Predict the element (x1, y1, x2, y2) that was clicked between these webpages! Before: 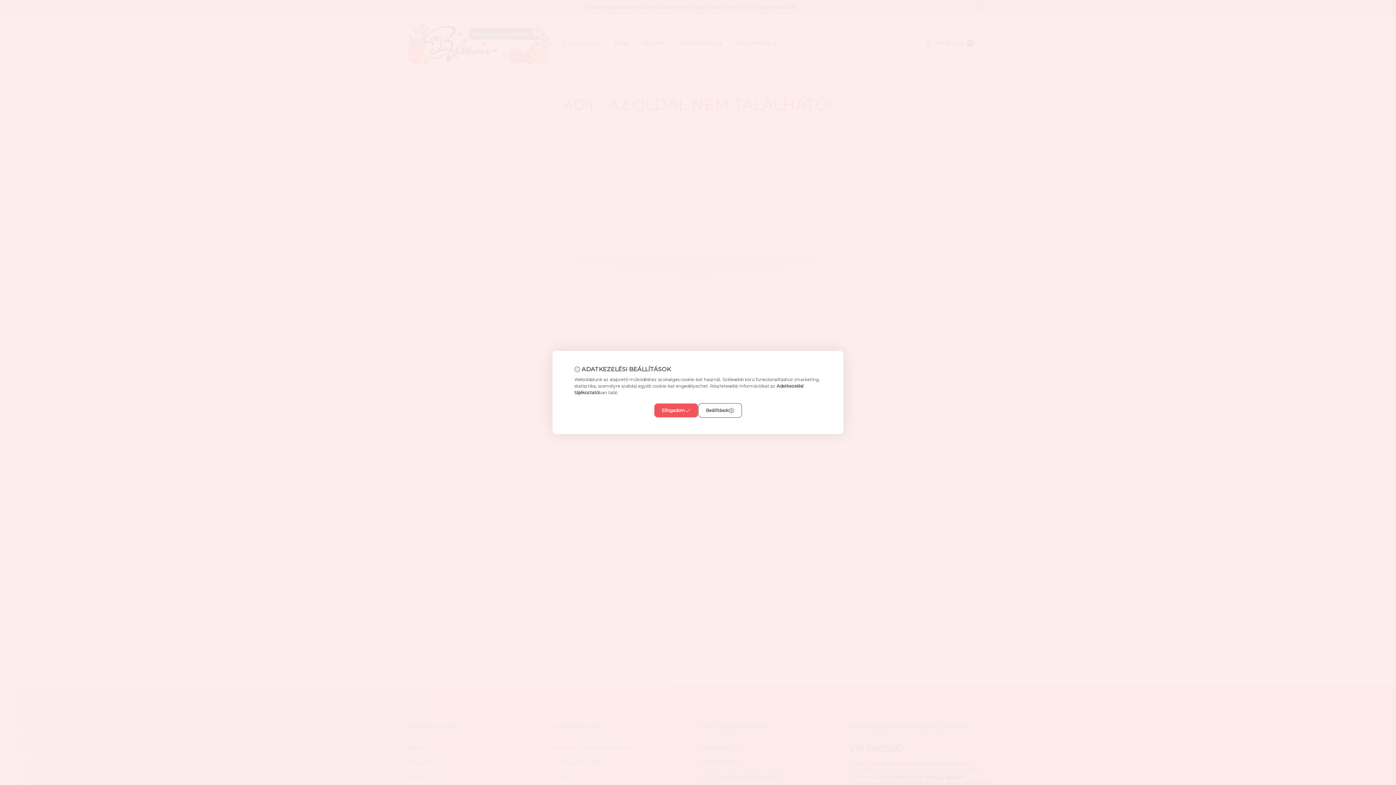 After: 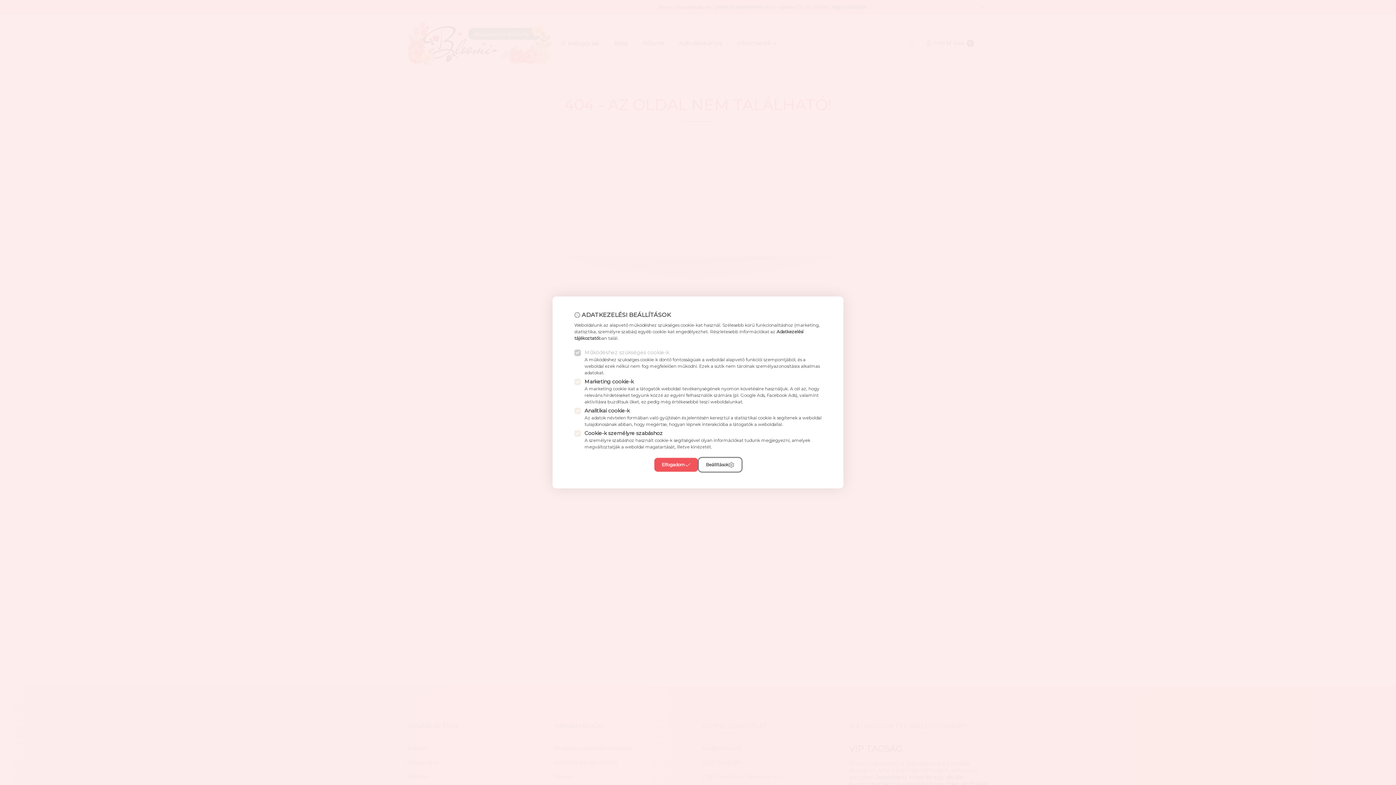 Action: label: Beállítások bbox: (698, 403, 742, 418)